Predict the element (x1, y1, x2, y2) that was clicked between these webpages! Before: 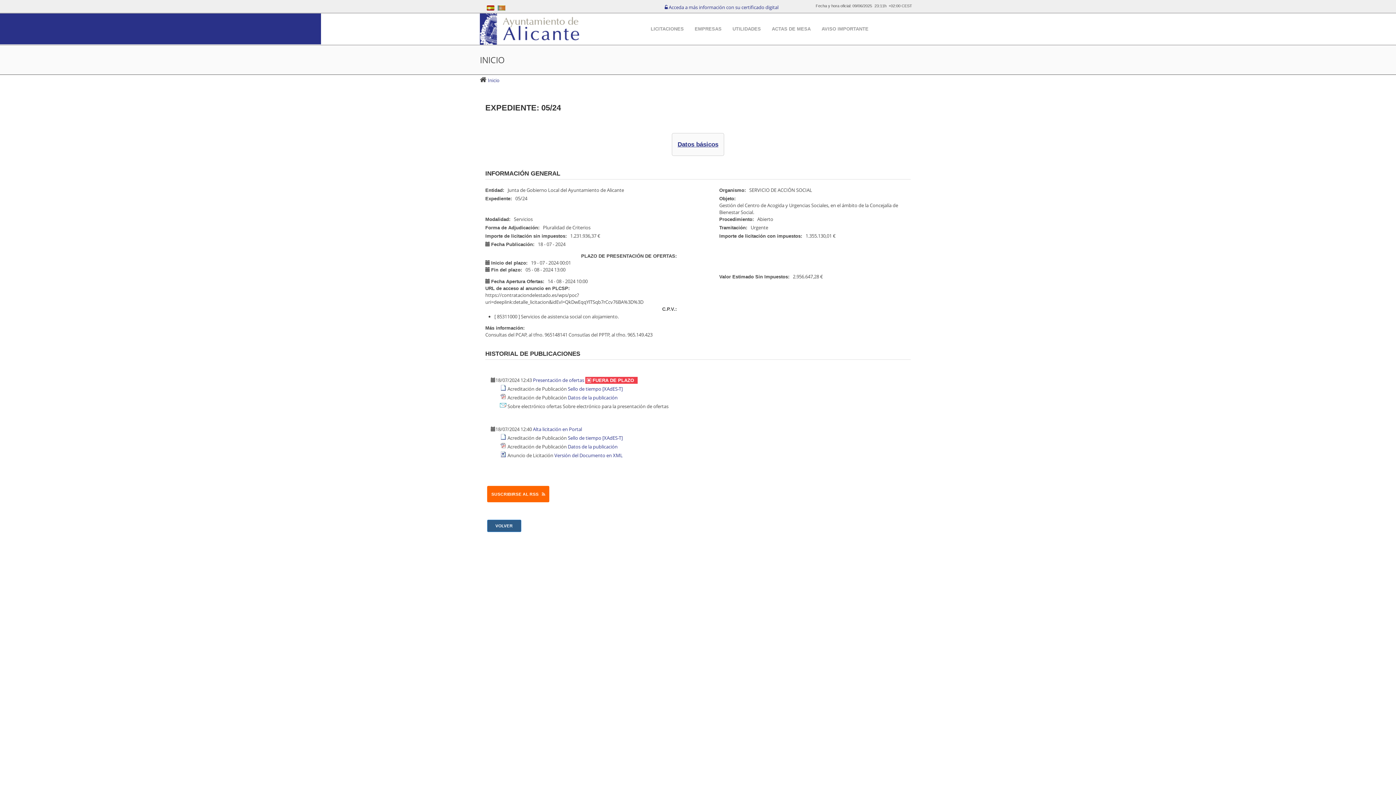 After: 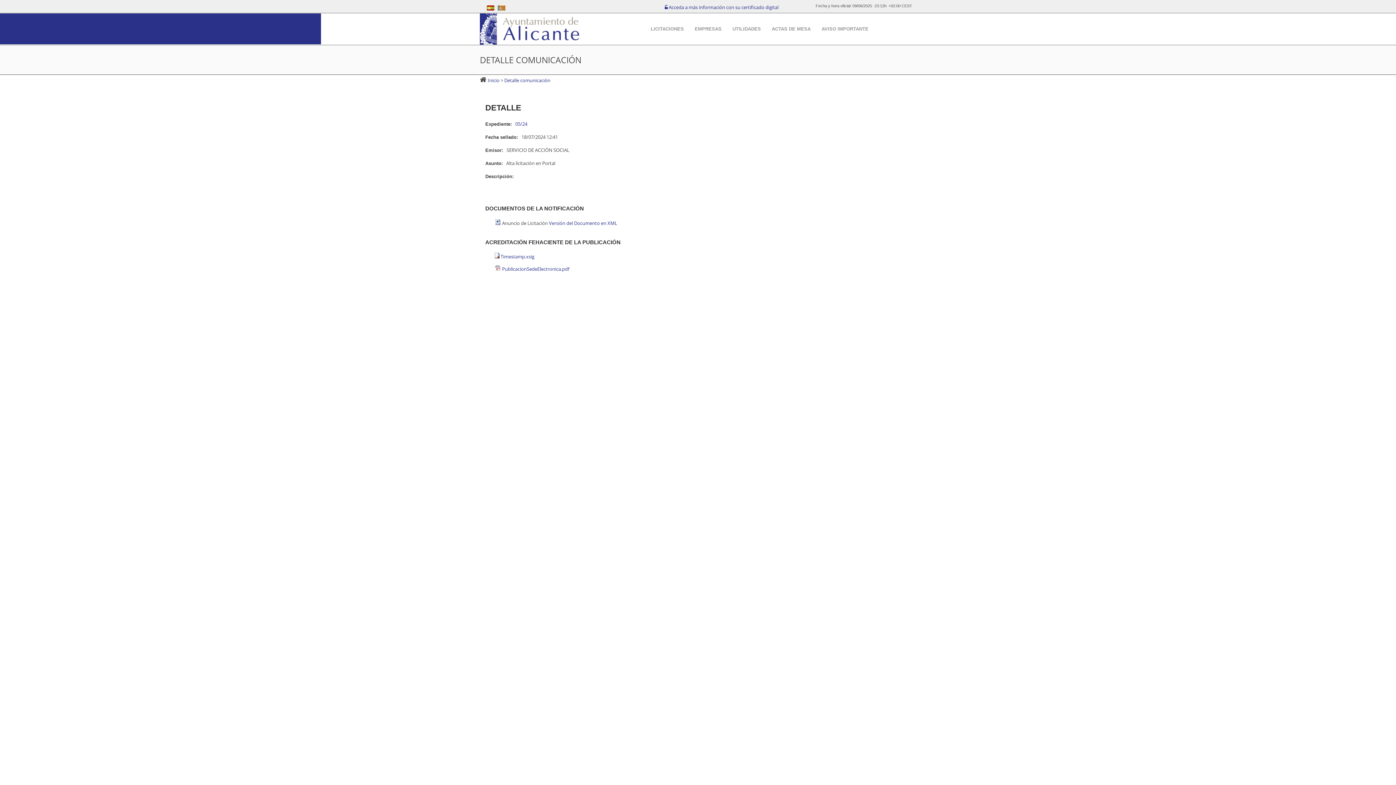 Action: bbox: (533, 426, 582, 432) label: Alta licitación en Portal